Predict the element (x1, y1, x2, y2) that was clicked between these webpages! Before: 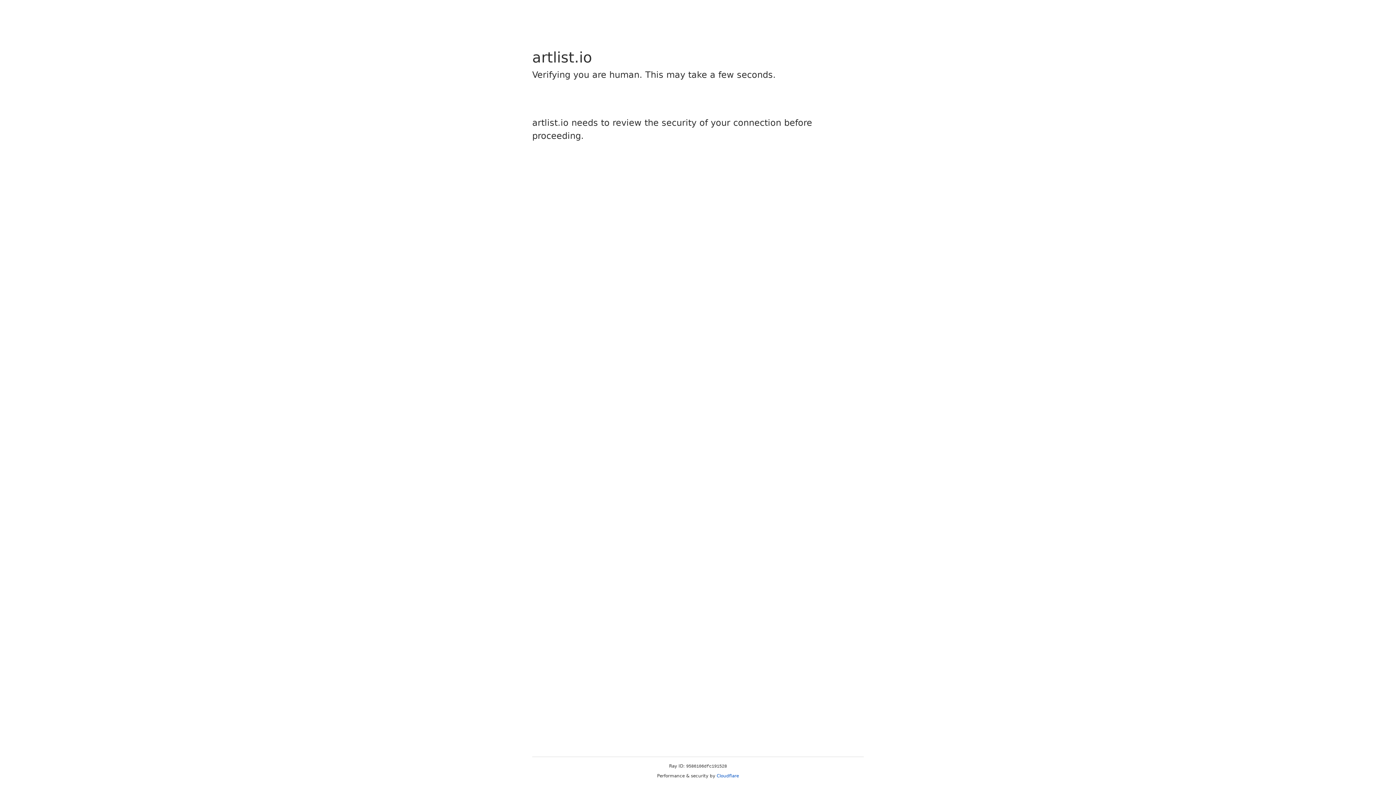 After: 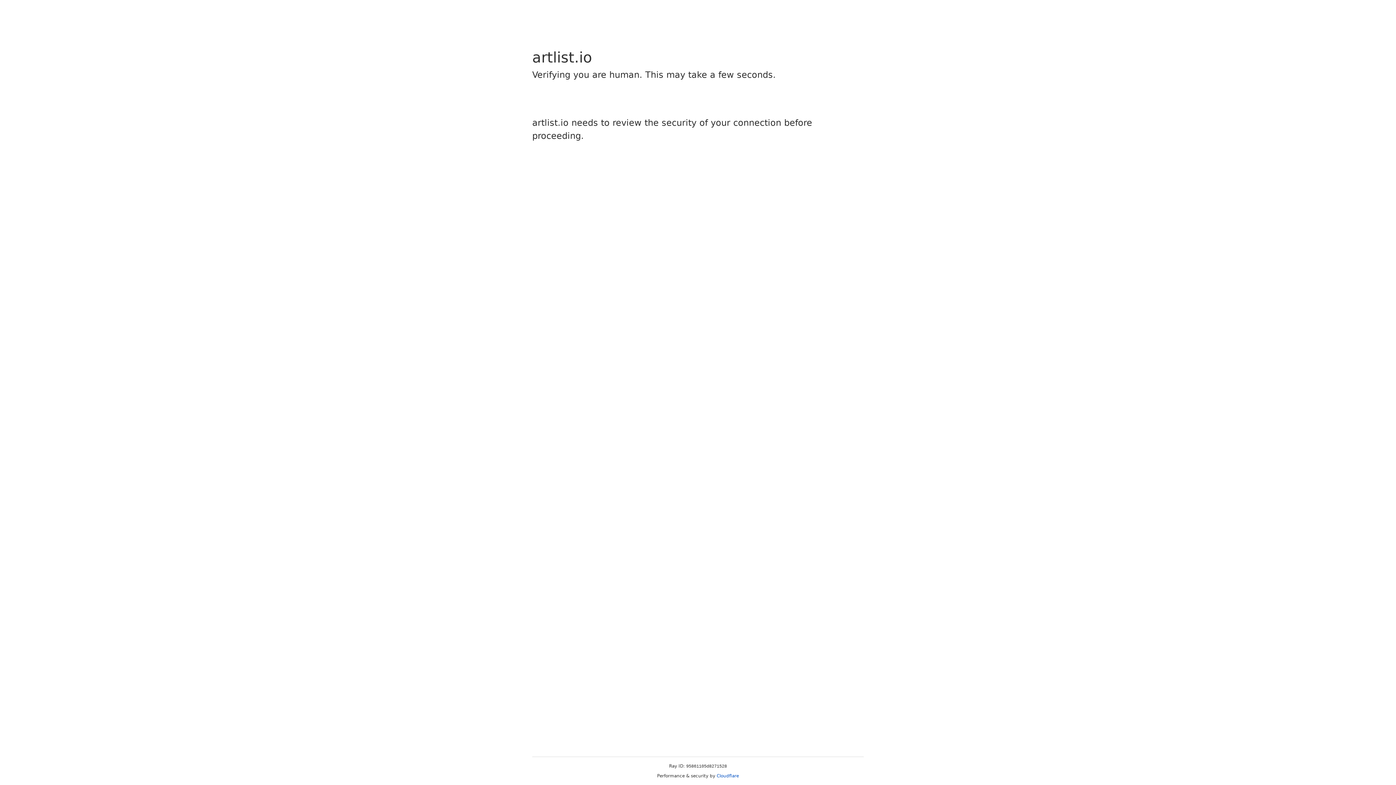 Action: label: Cloudflare bbox: (716, 773, 739, 778)